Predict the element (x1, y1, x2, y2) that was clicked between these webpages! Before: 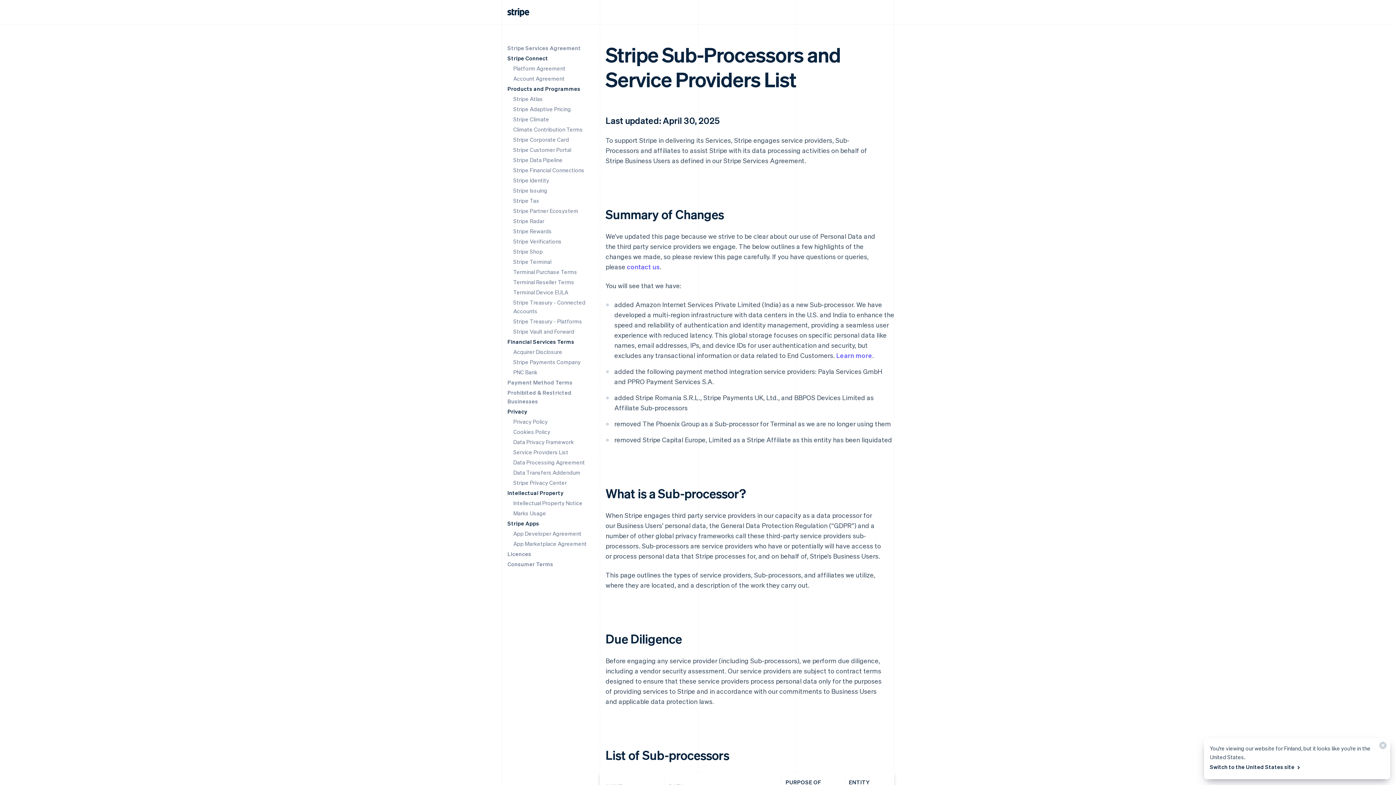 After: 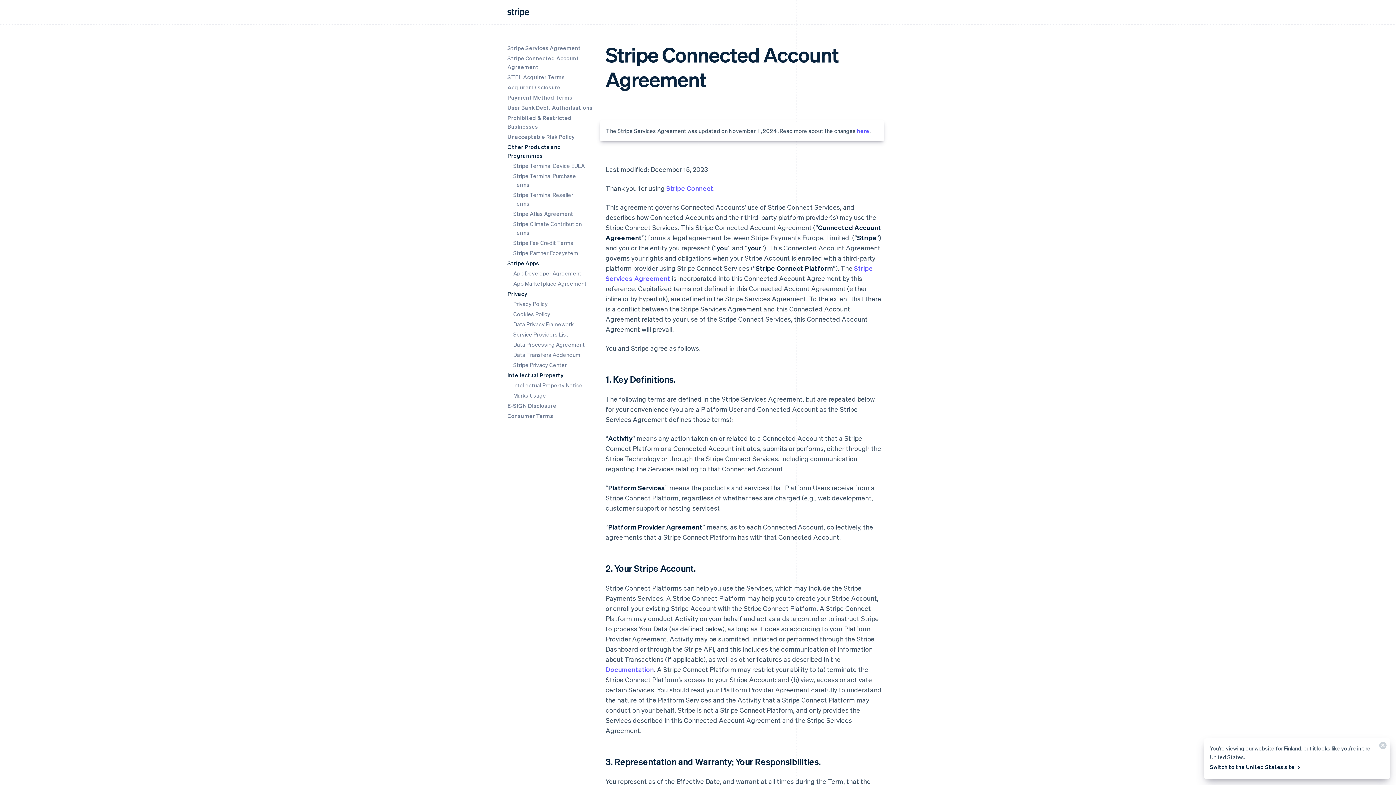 Action: label: Account Agreement bbox: (513, 74, 564, 82)